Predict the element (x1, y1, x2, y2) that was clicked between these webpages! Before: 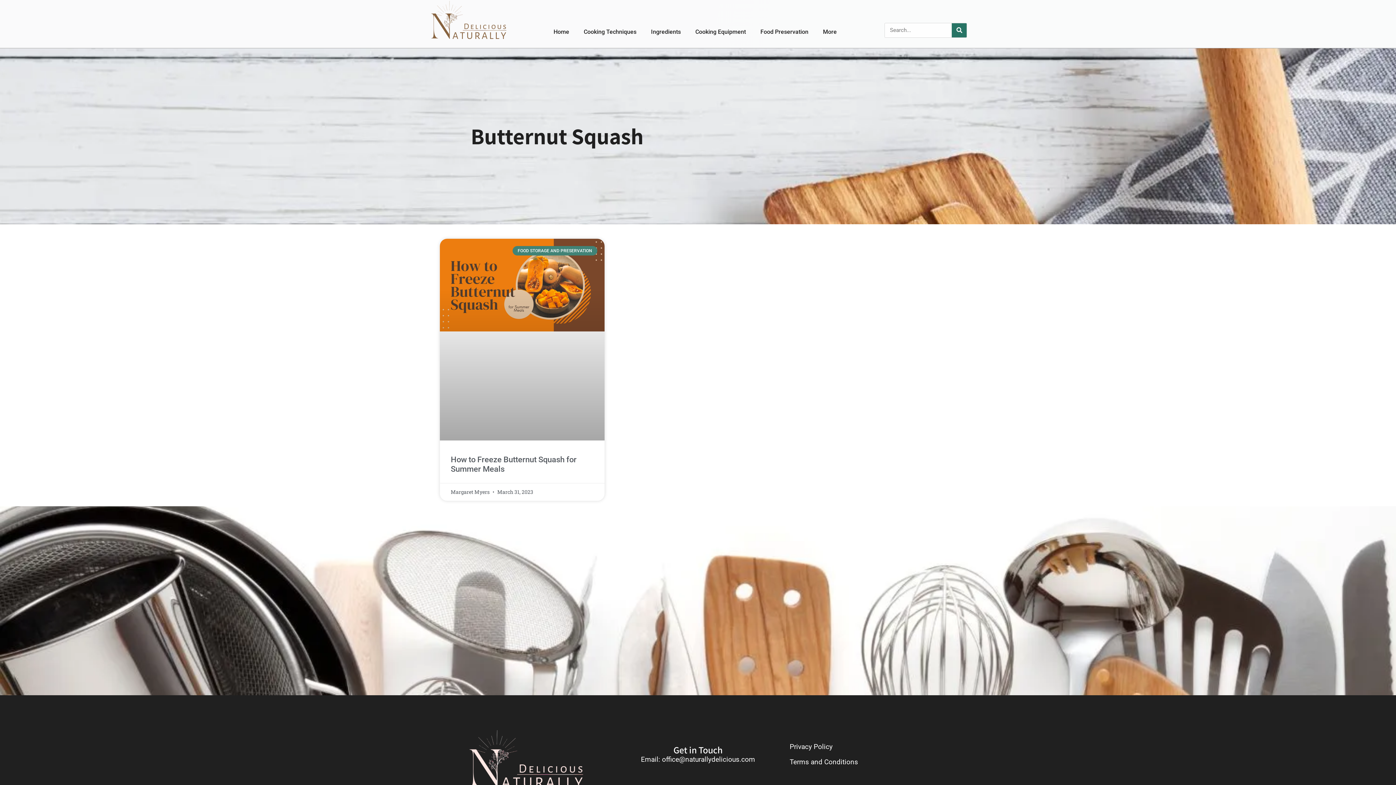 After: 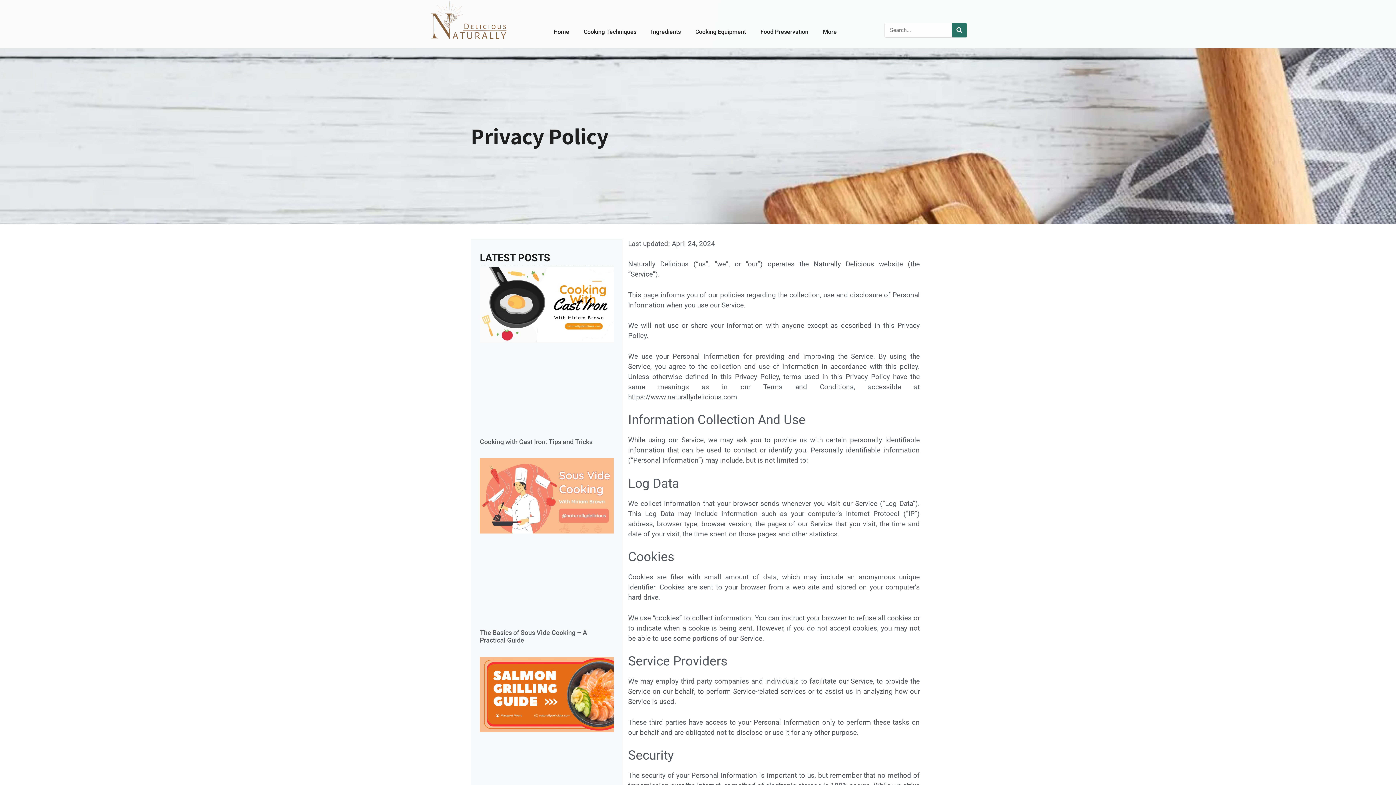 Action: bbox: (789, 742, 858, 752) label: Privacy Policy